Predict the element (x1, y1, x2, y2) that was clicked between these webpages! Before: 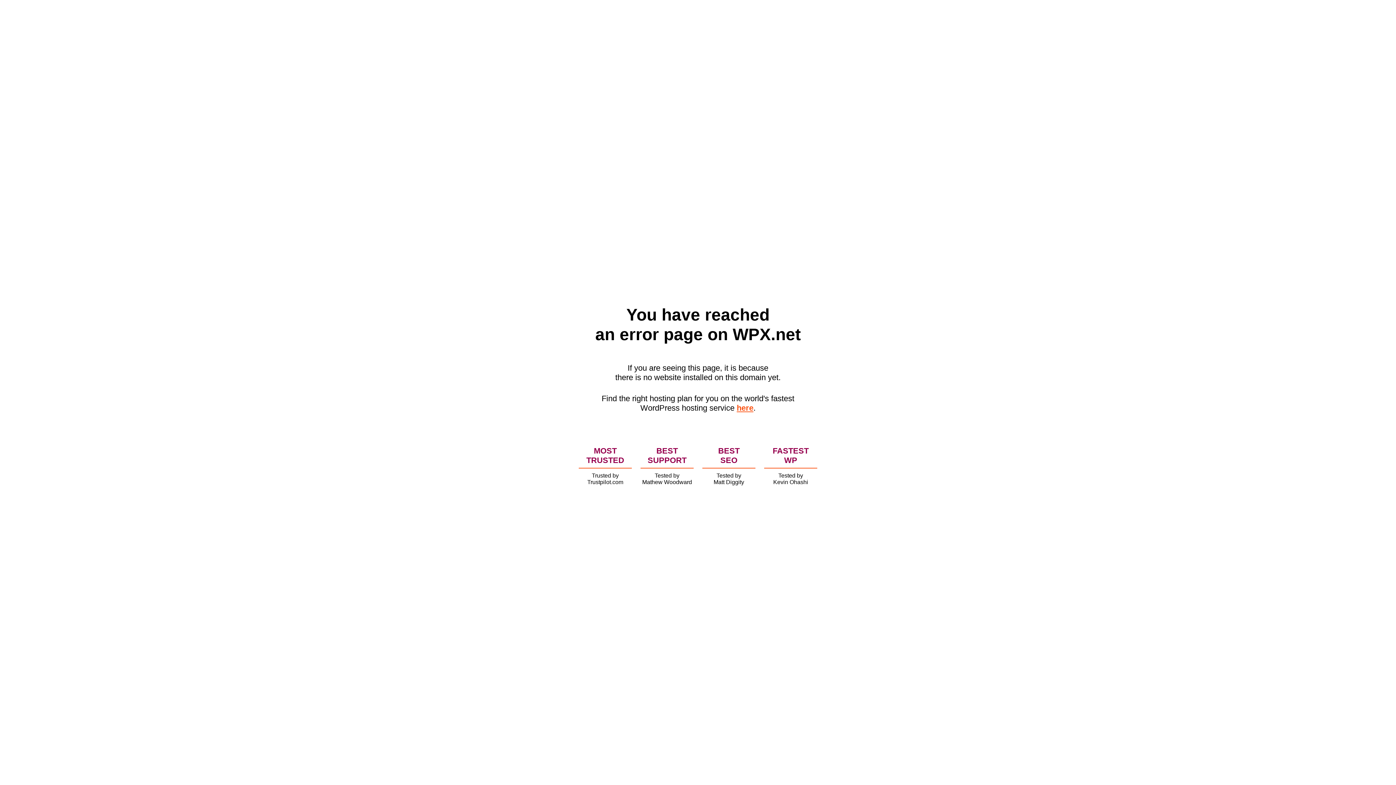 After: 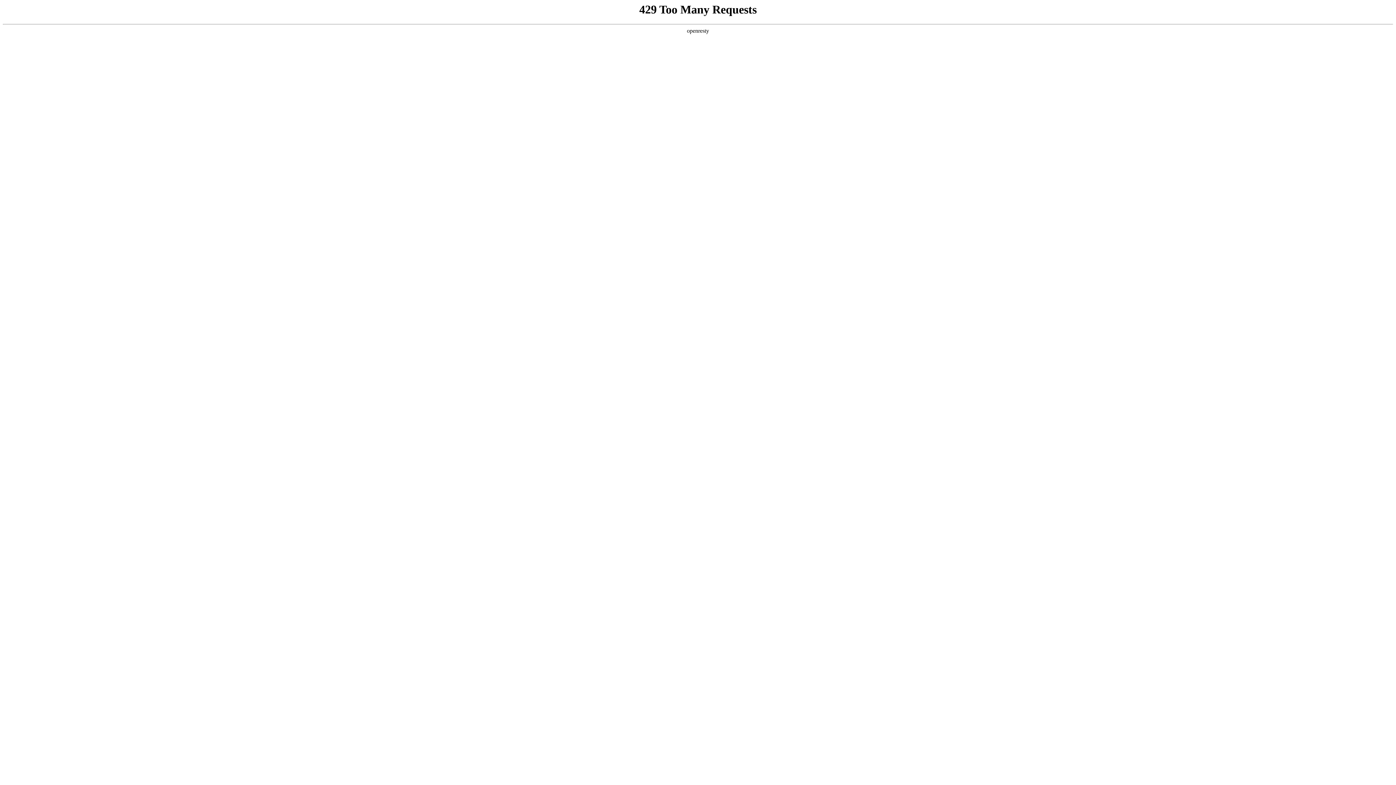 Action: label: here bbox: (736, 403, 753, 412)